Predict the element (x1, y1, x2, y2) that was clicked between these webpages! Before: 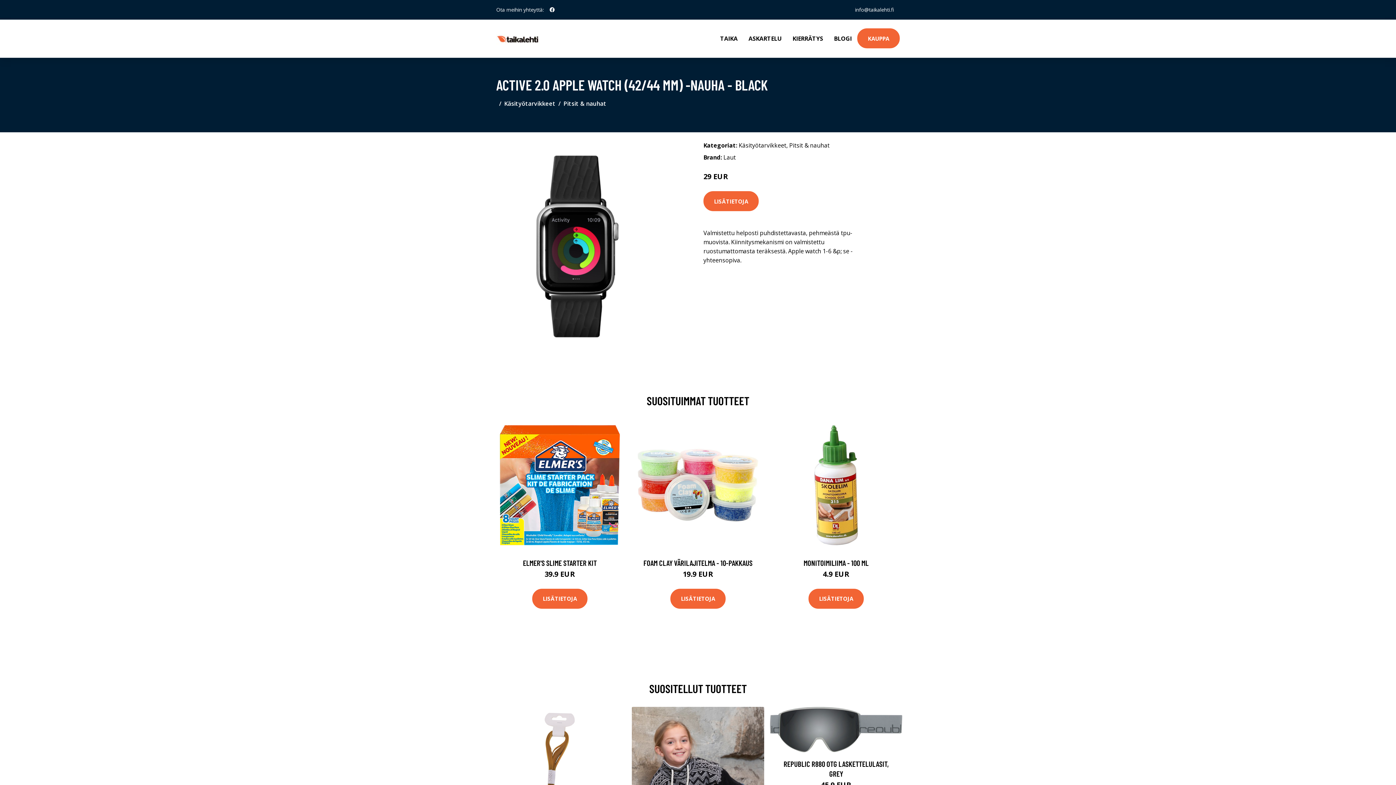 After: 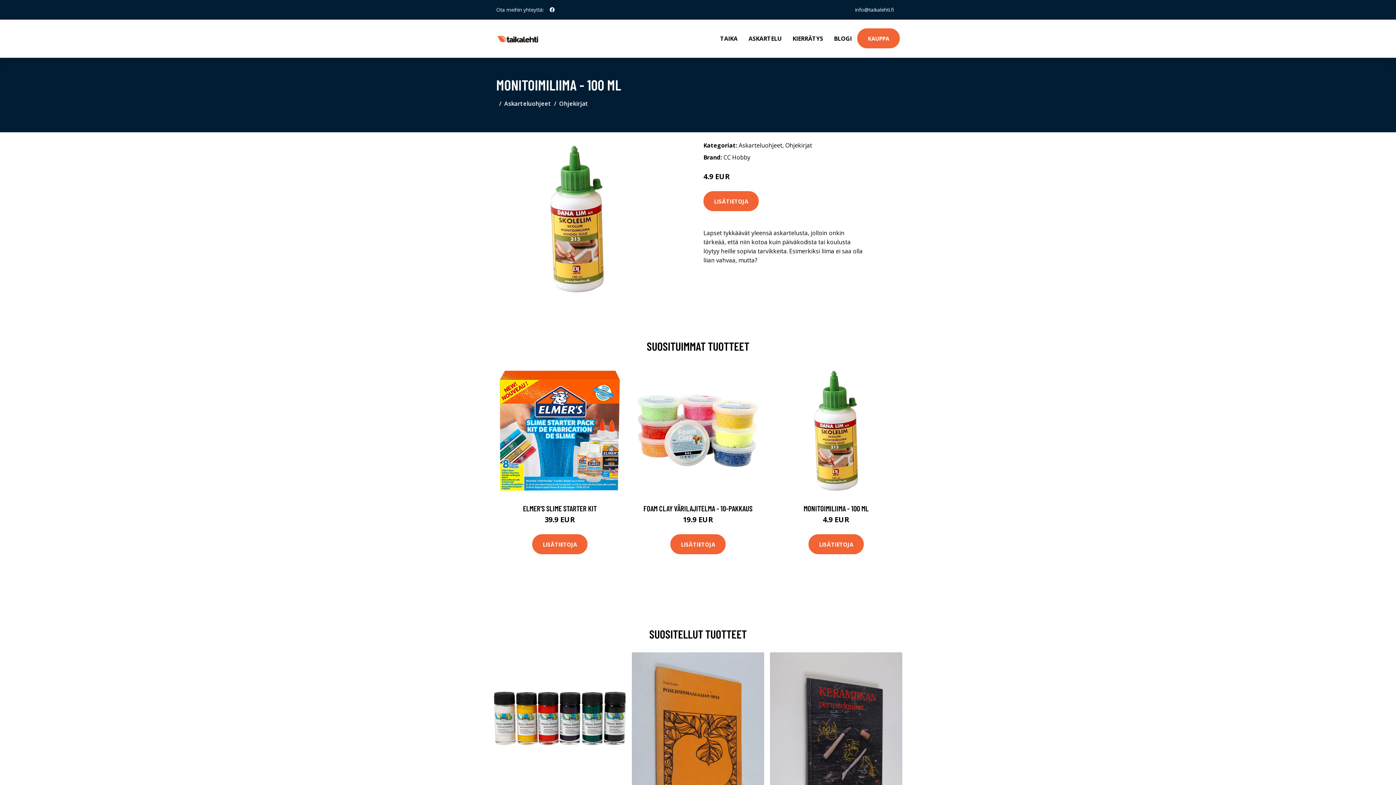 Action: bbox: (770, 419, 902, 551)